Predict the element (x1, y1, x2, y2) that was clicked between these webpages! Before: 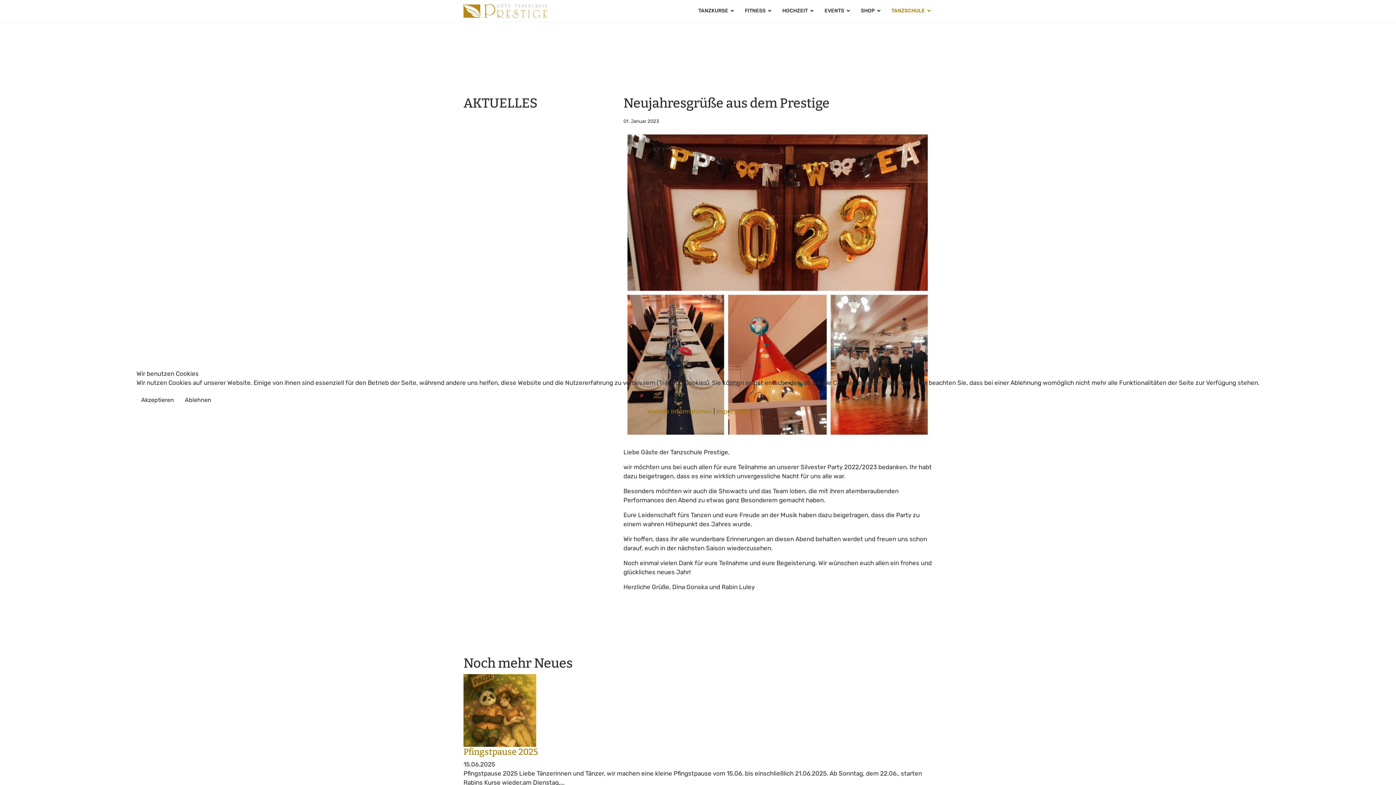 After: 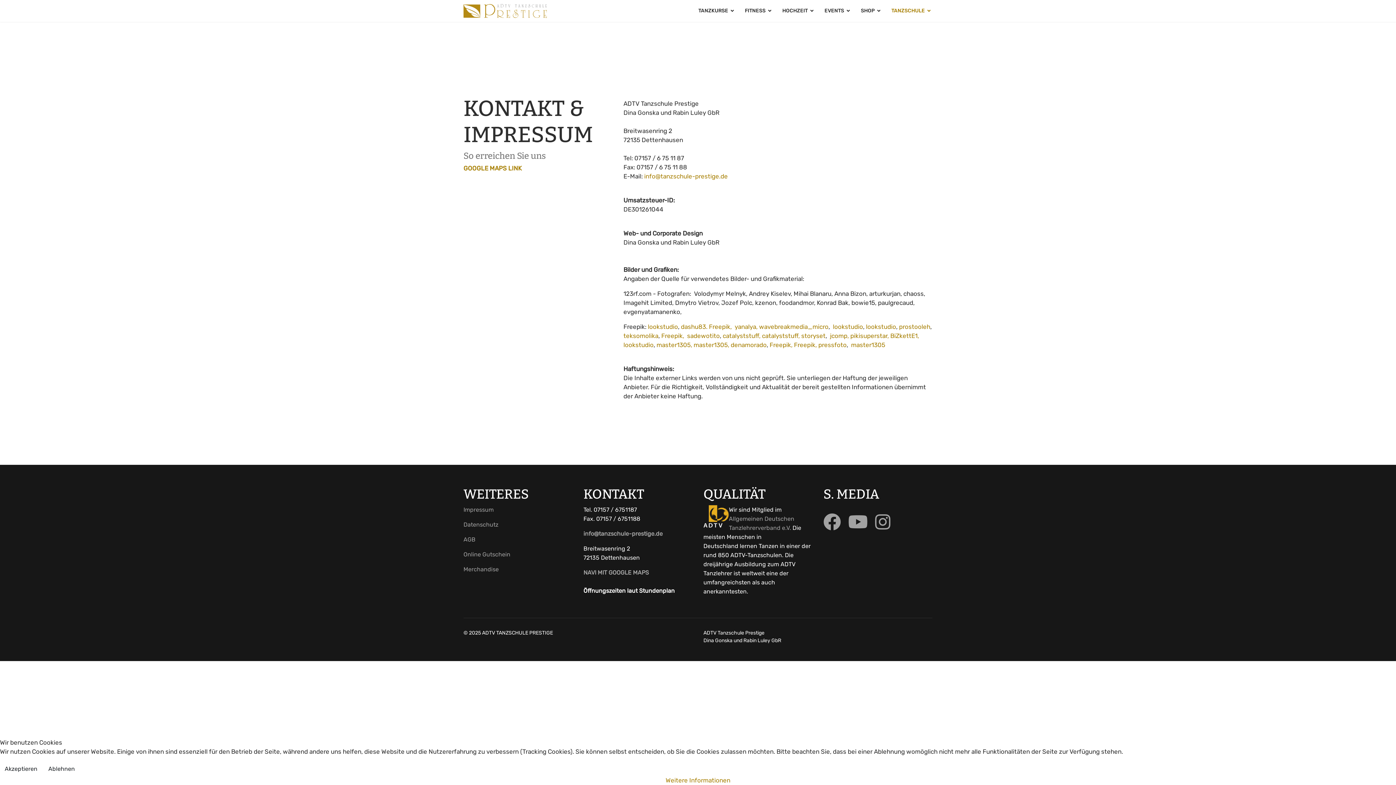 Action: bbox: (716, 407, 748, 415) label: Impressum